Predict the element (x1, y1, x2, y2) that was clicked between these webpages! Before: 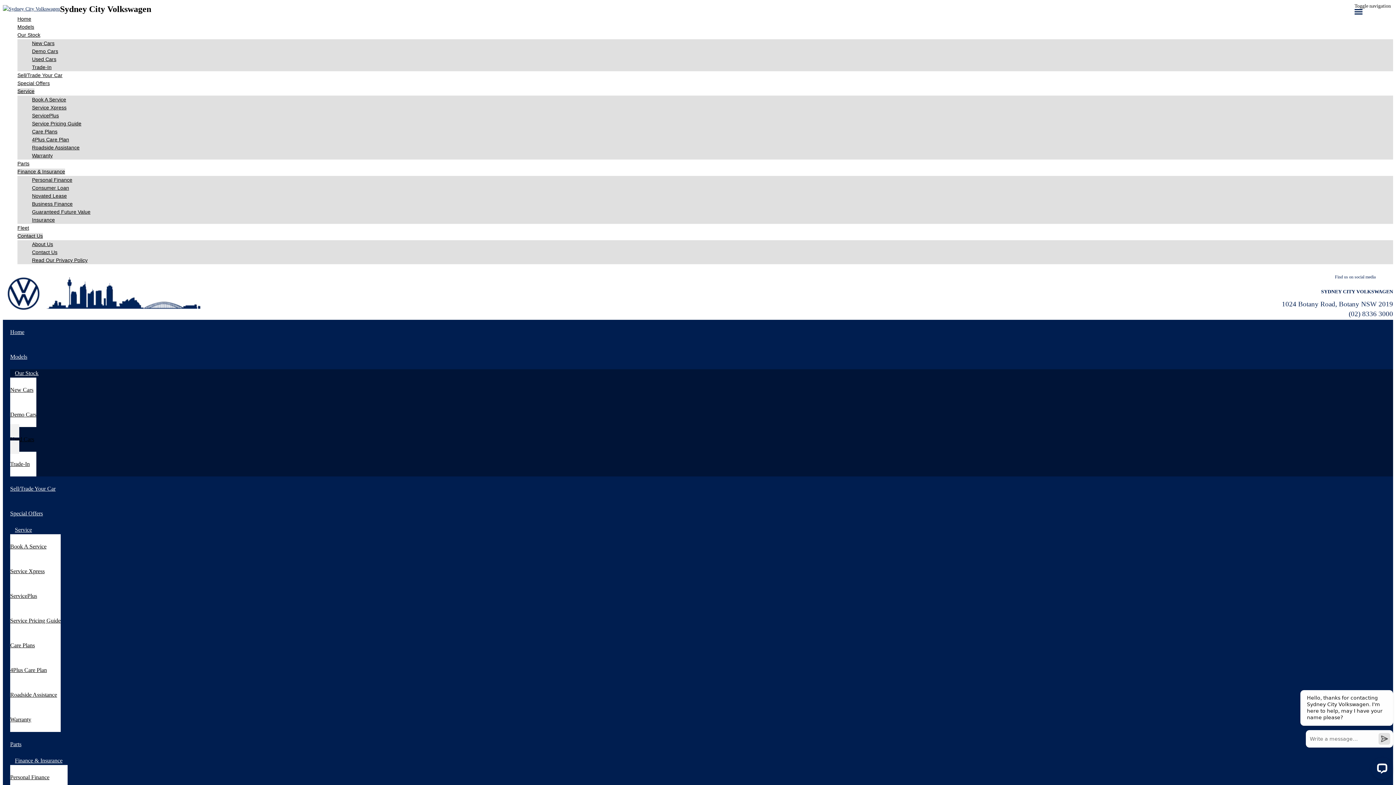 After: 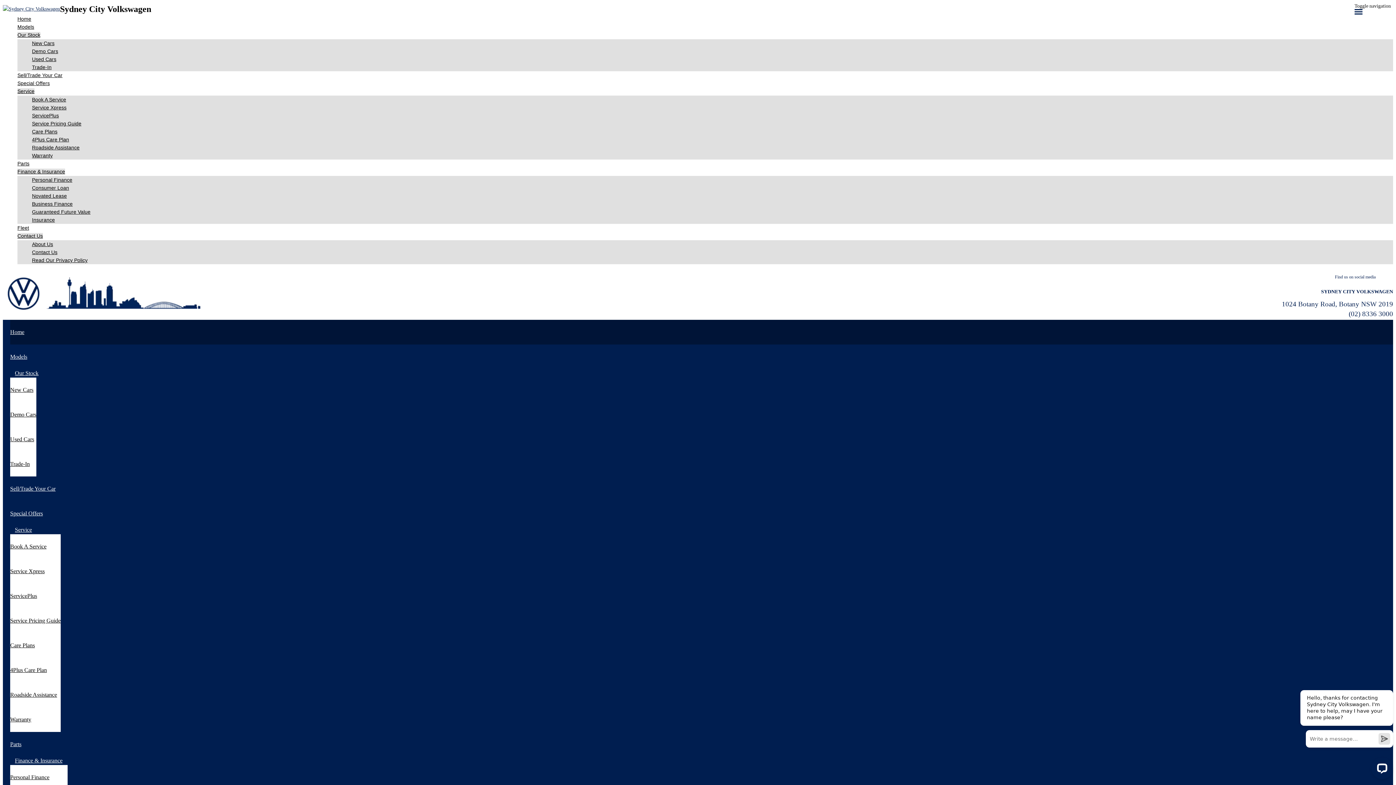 Action: label: Home bbox: (17, 14, 1393, 22)